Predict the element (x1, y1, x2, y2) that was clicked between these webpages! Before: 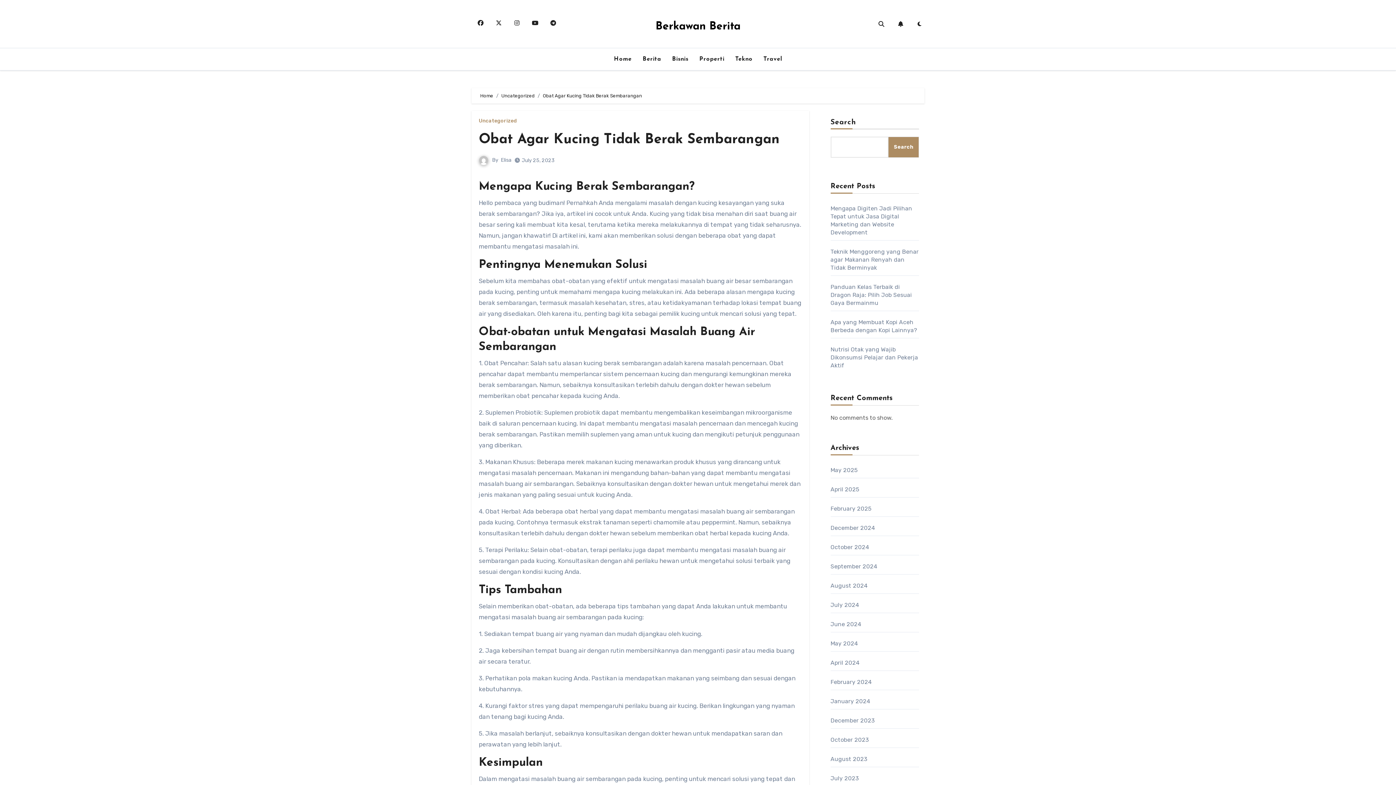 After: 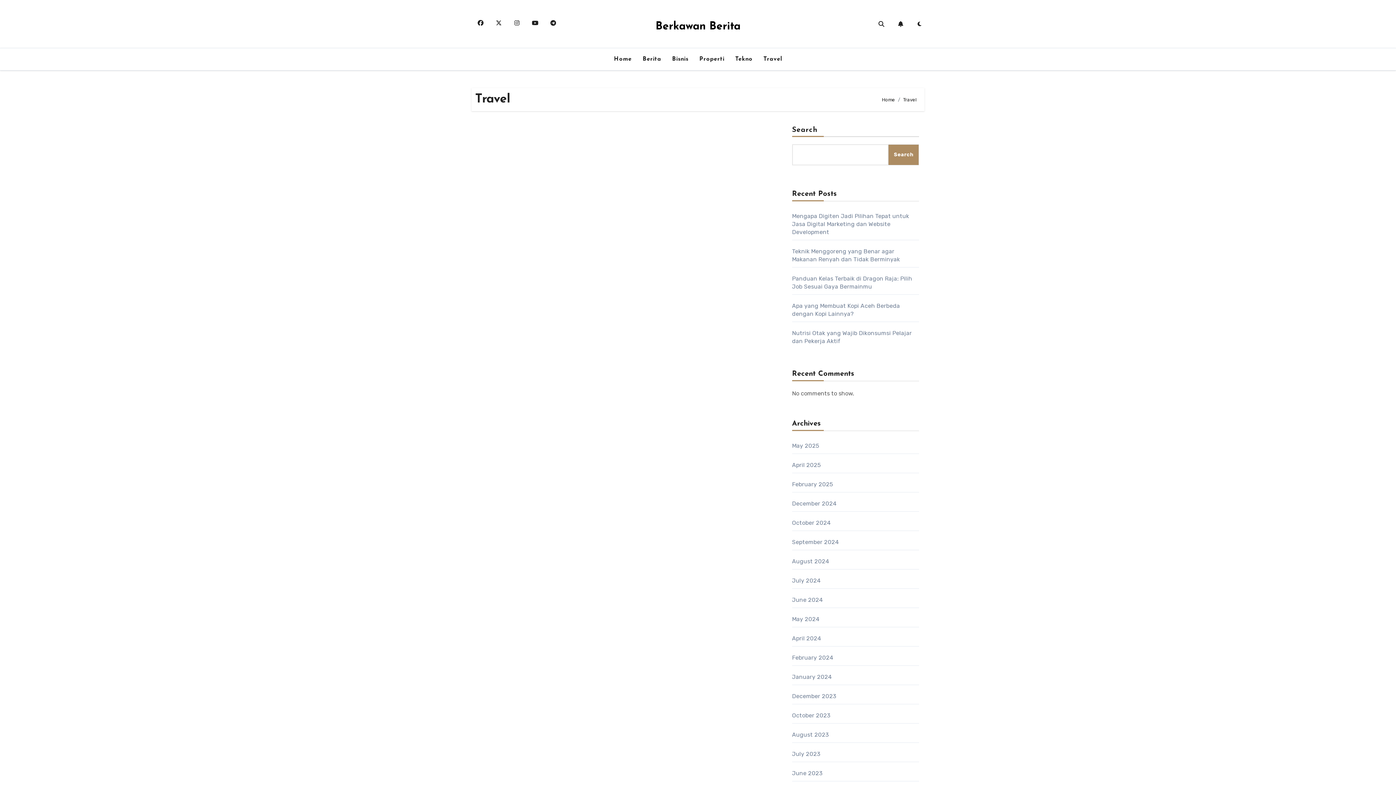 Action: bbox: (758, 51, 787, 67) label: Travel